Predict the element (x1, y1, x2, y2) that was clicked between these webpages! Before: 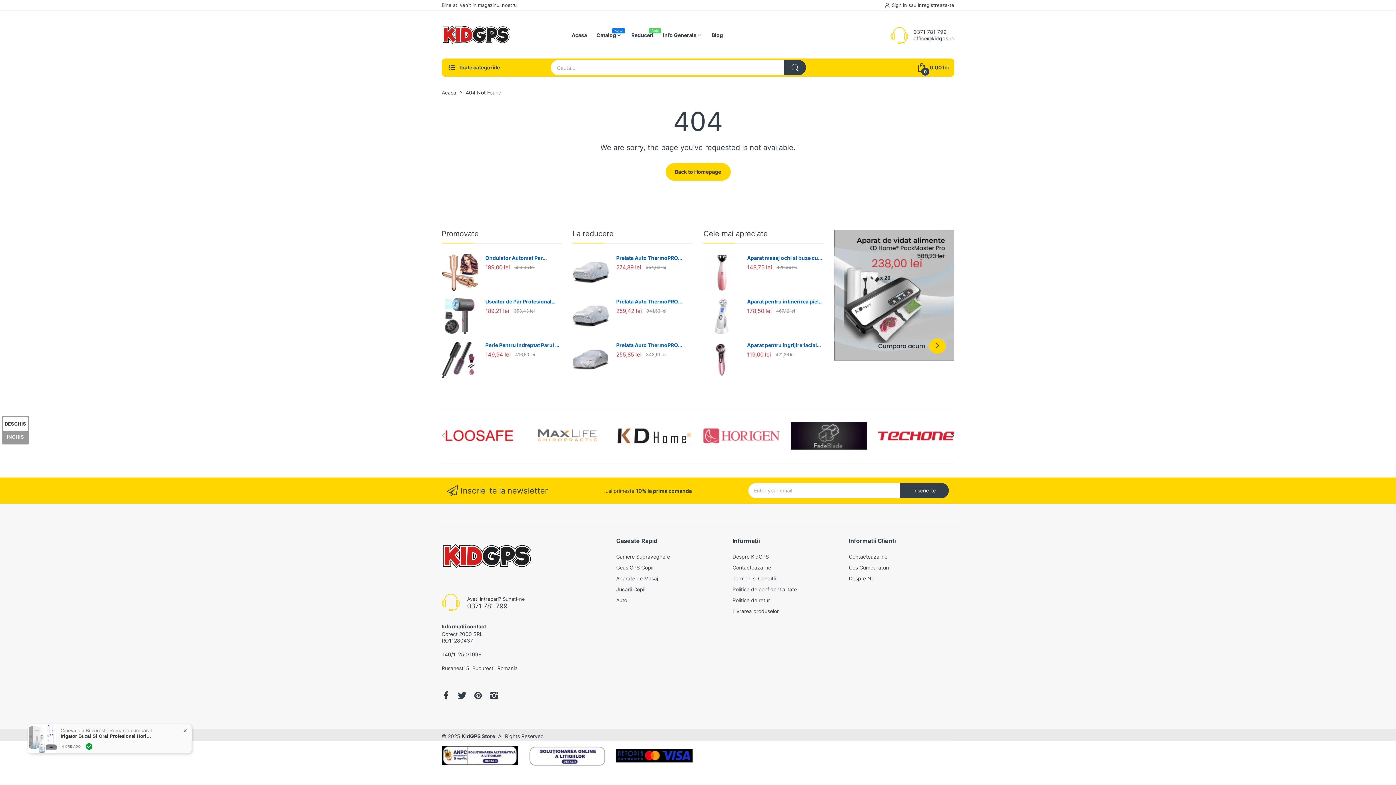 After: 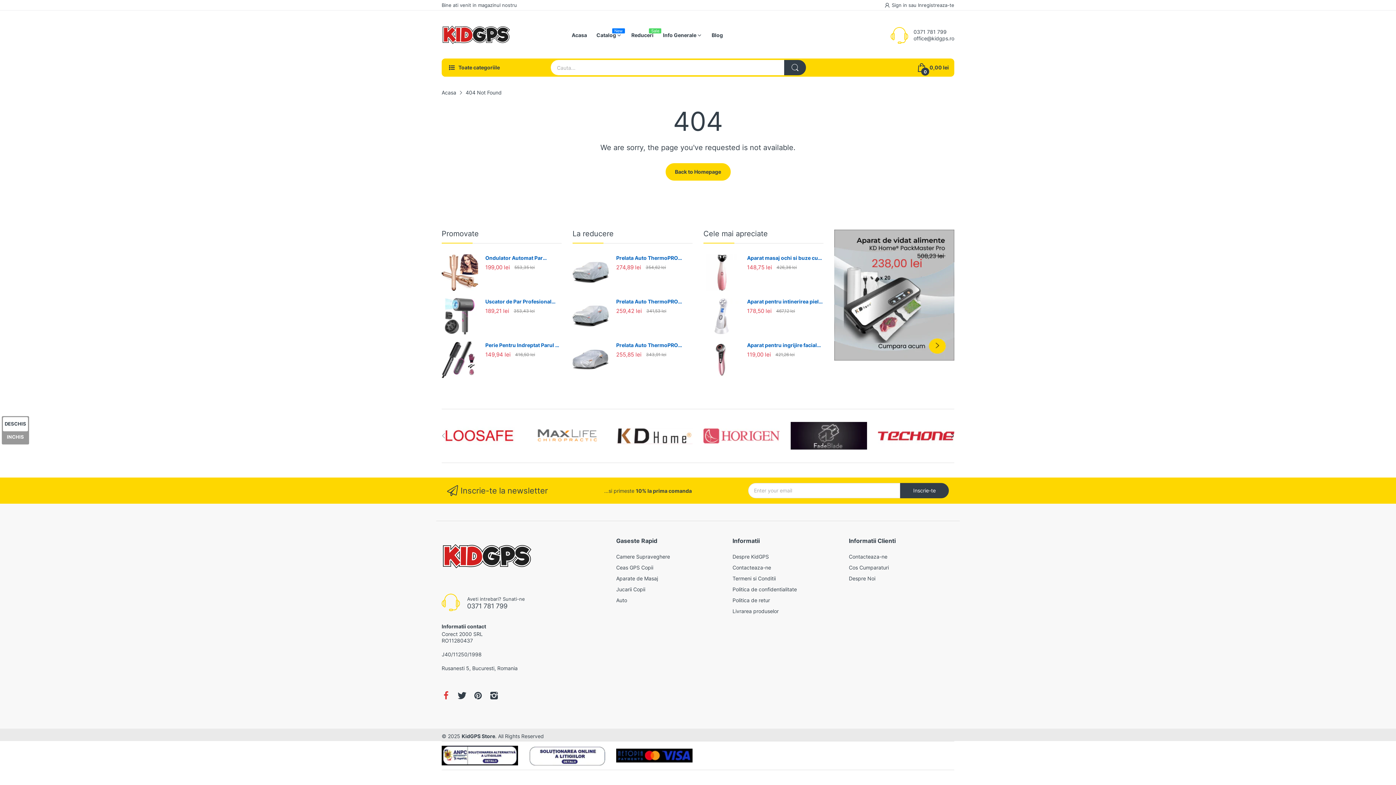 Action: bbox: (441, 691, 450, 701)